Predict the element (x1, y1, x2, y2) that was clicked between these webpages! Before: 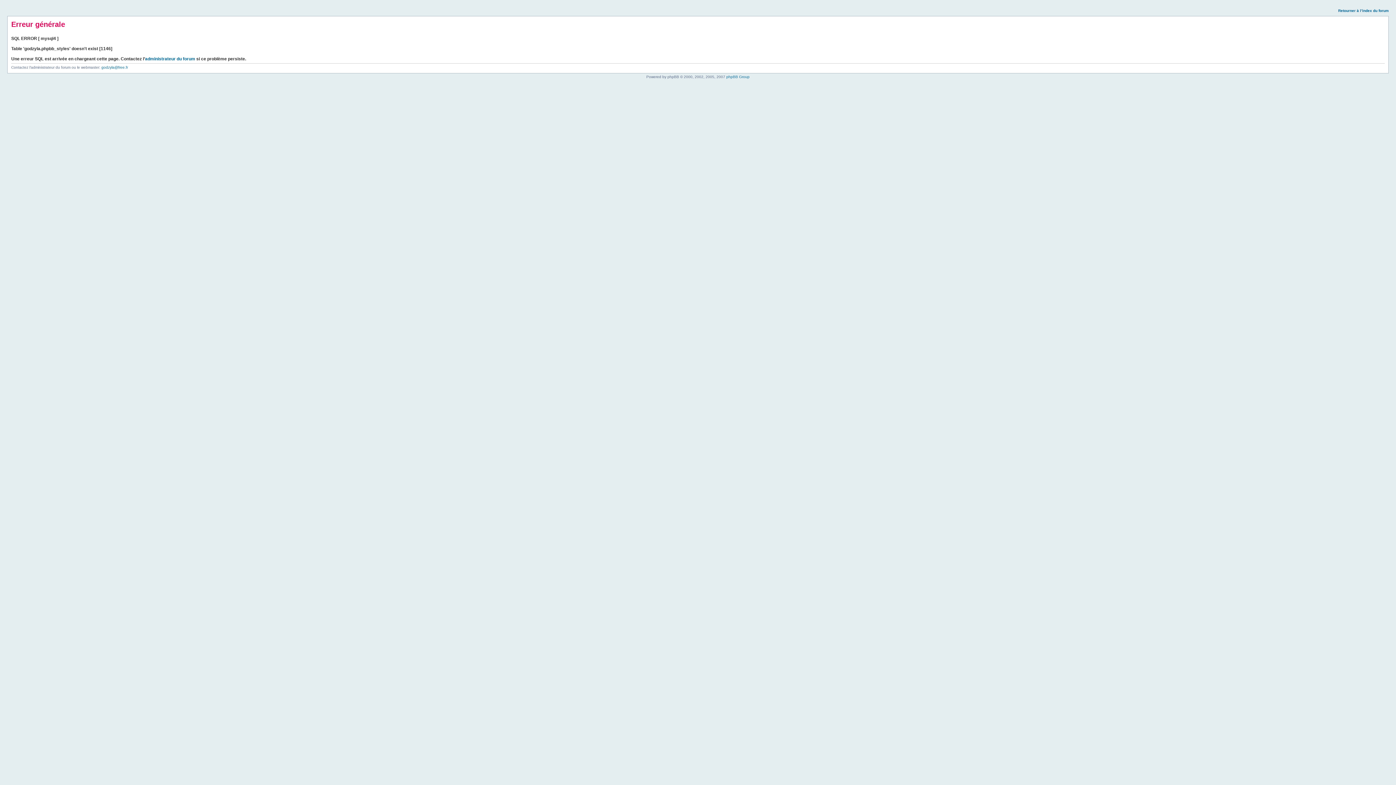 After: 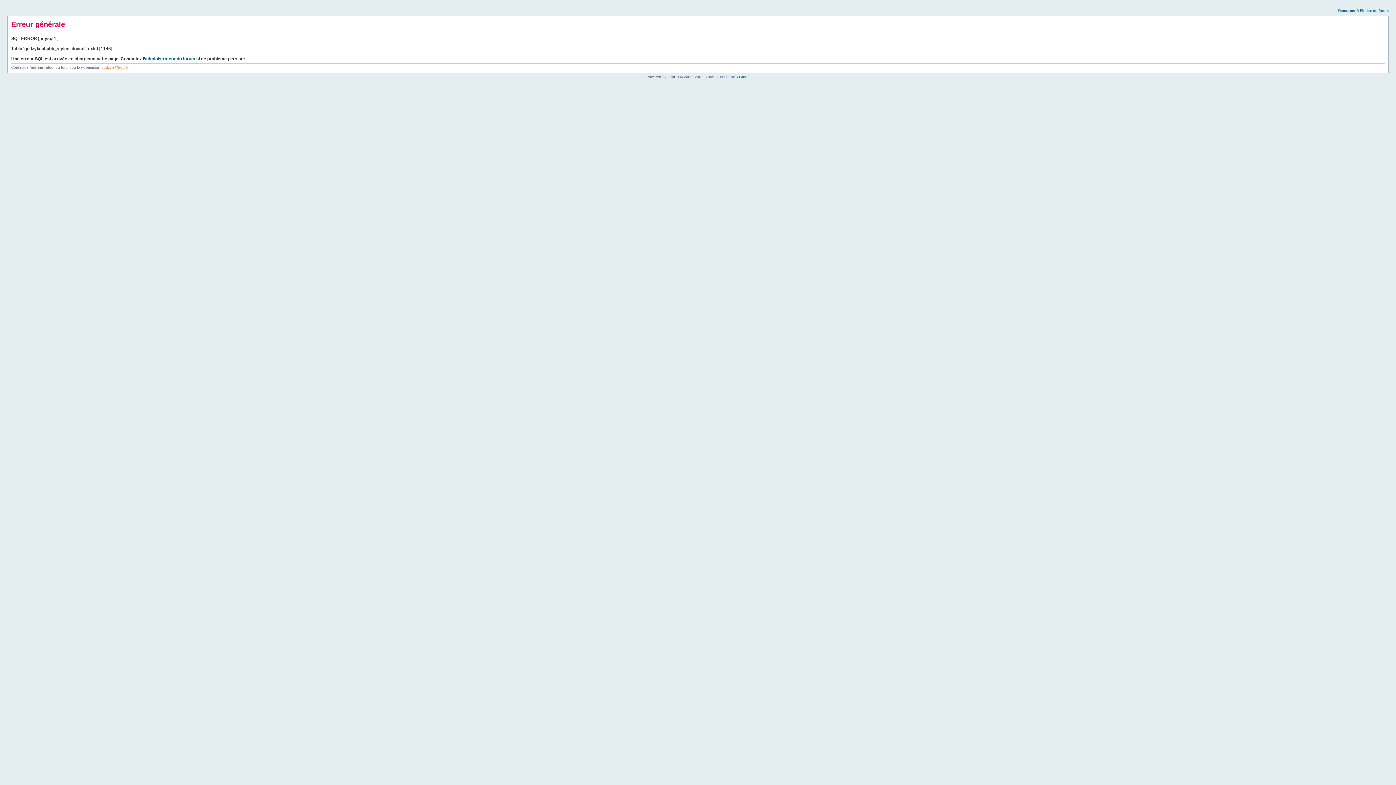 Action: bbox: (101, 65, 128, 69) label: godzyla@free.fr